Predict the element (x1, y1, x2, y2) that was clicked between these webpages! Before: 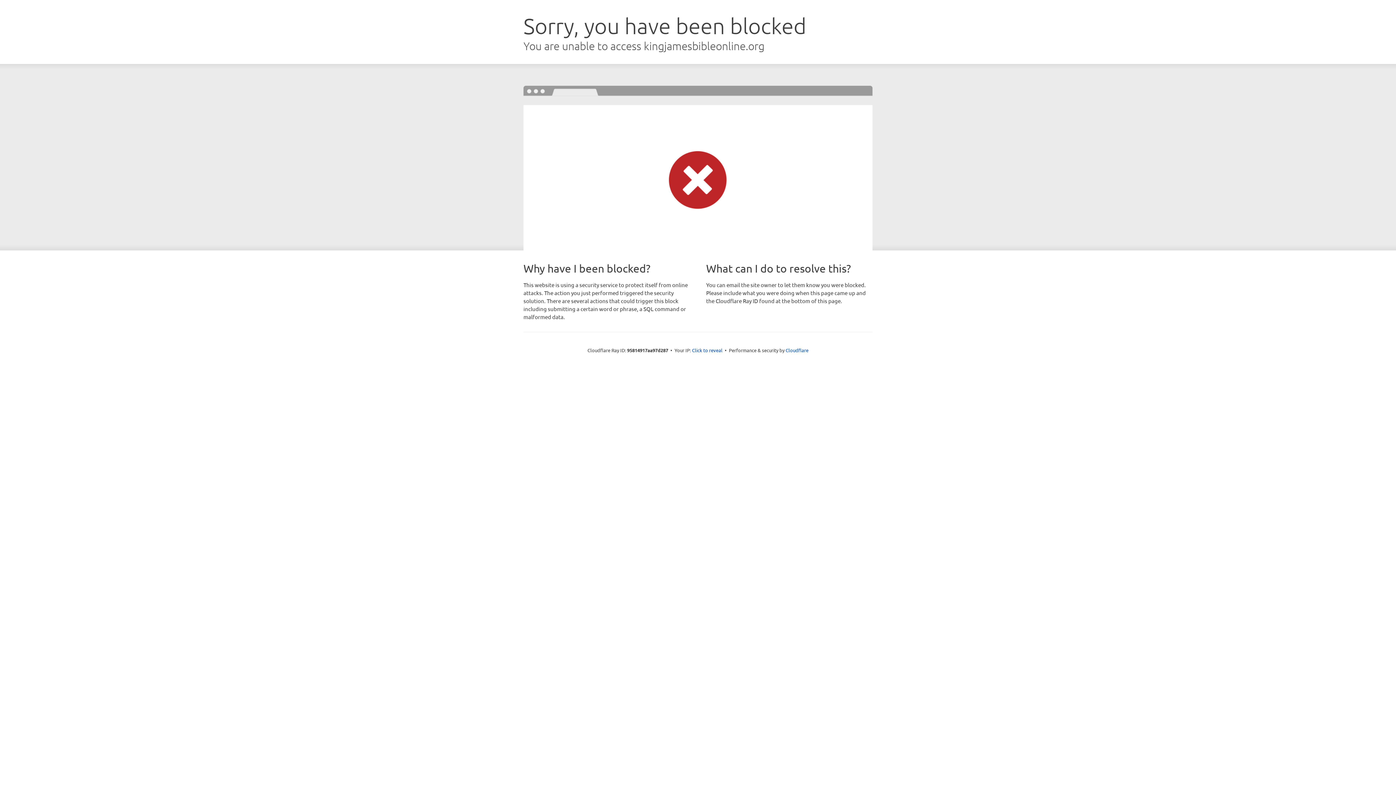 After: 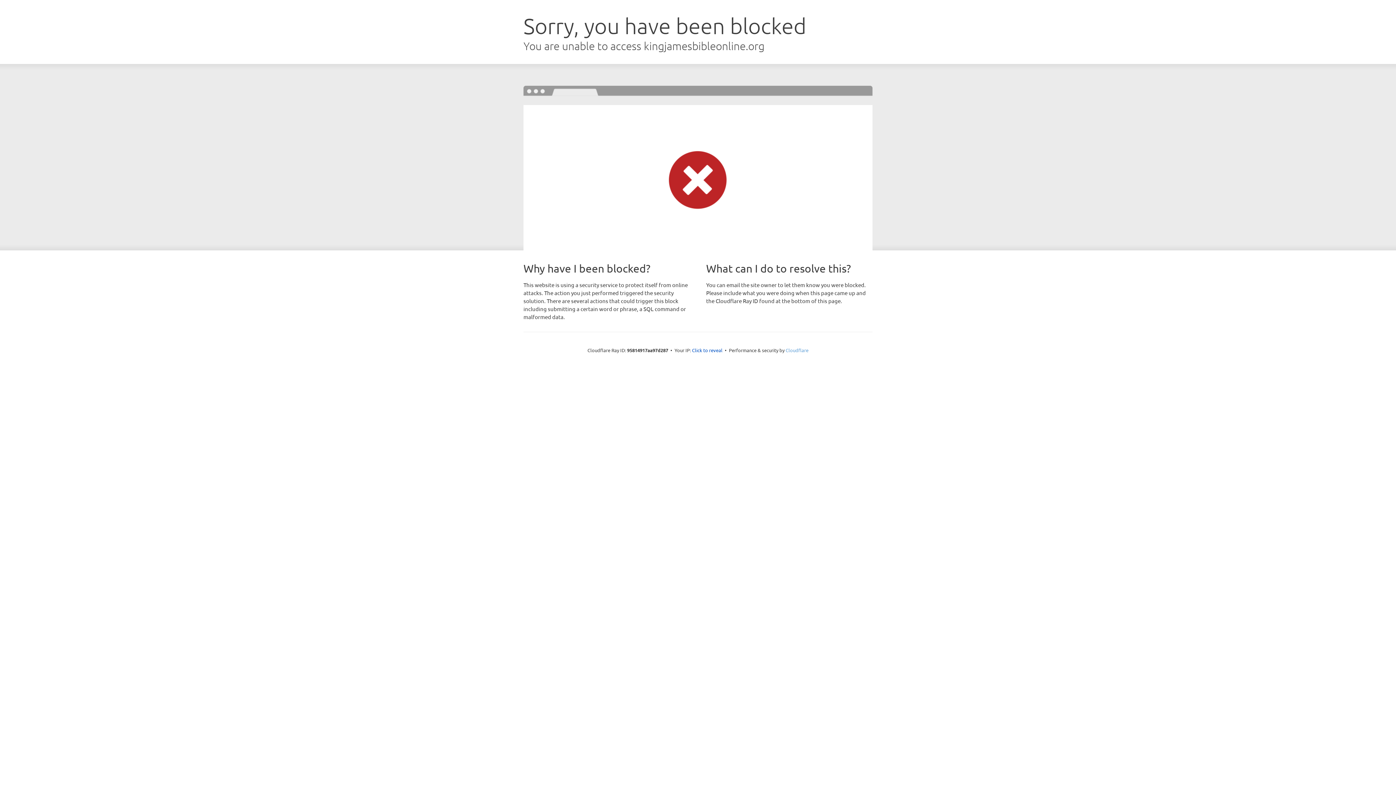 Action: label: Cloudflare bbox: (785, 347, 808, 353)